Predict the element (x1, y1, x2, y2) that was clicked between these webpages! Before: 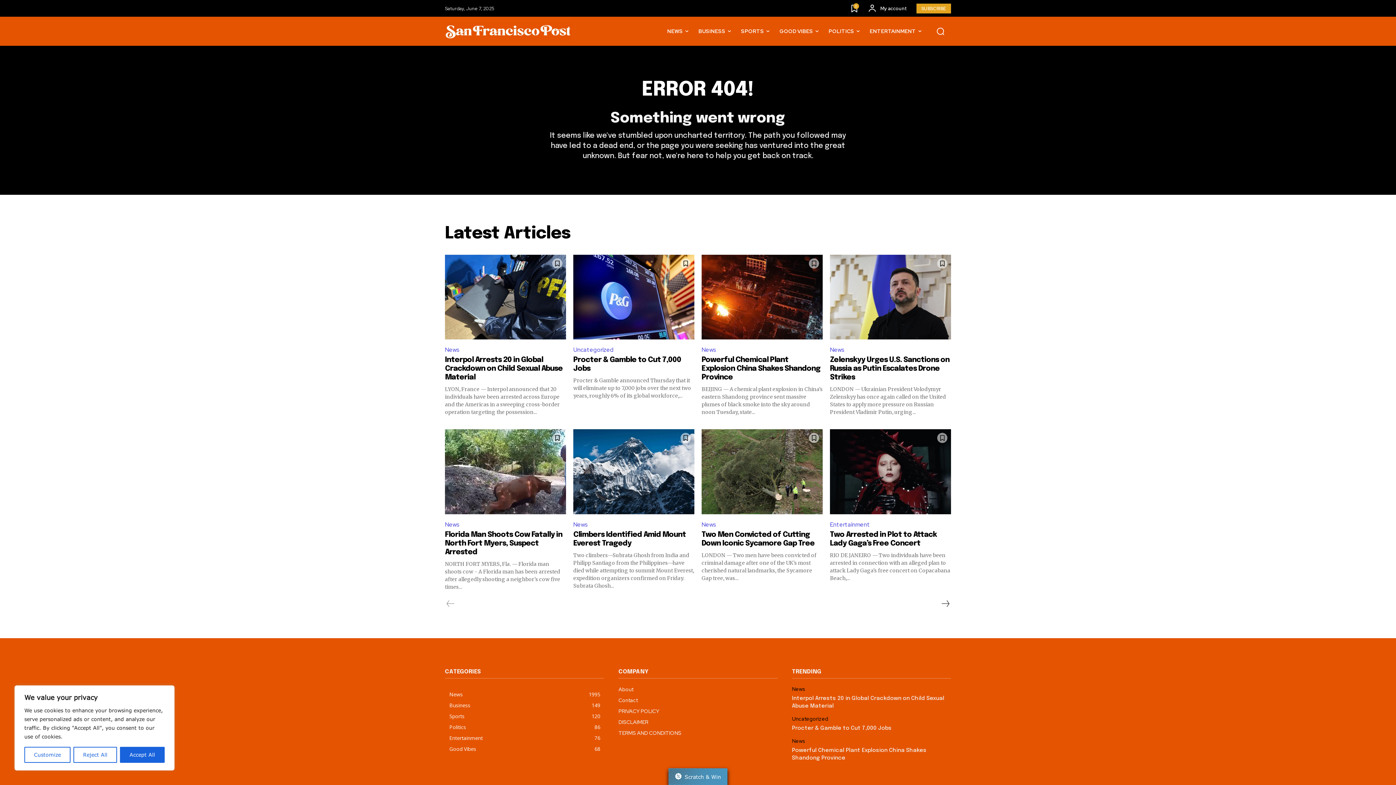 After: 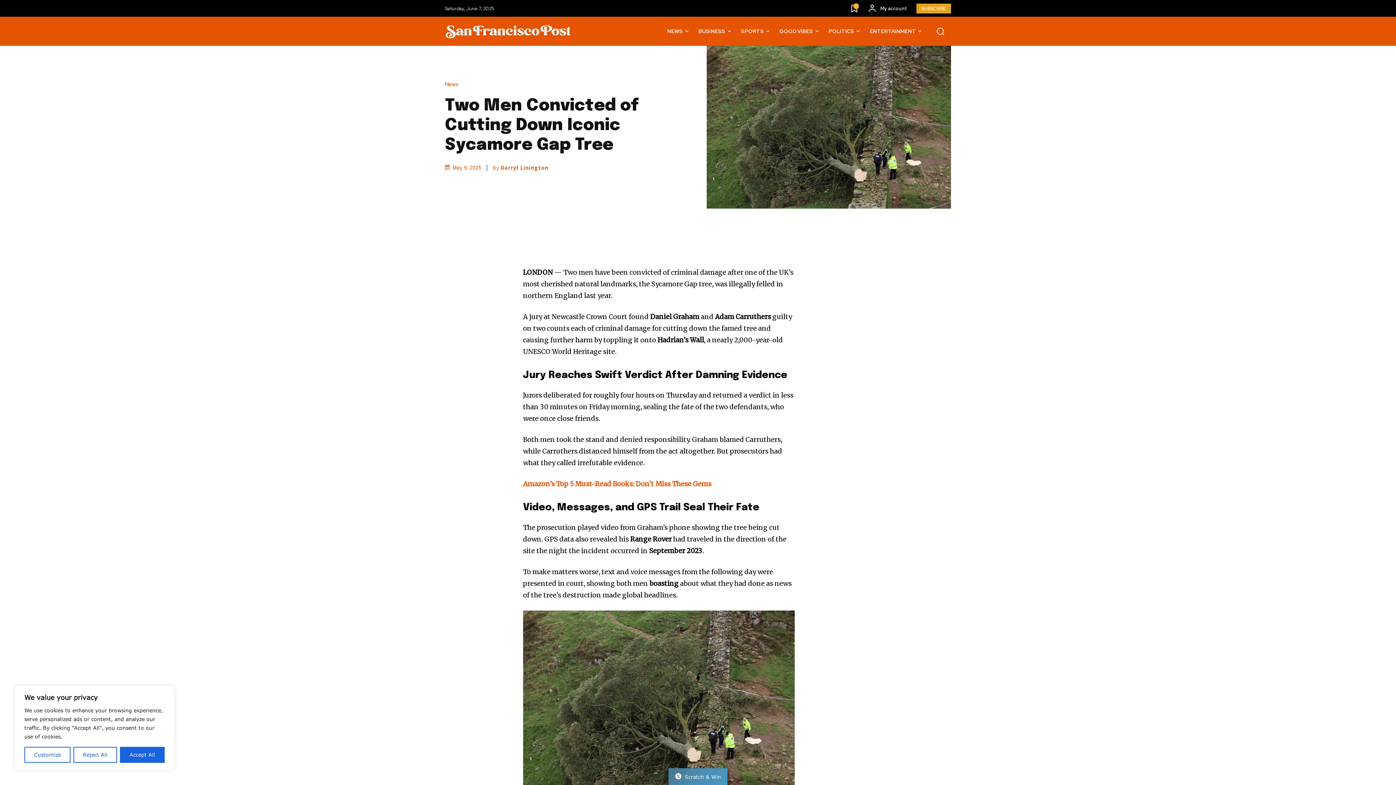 Action: bbox: (701, 429, 822, 514)